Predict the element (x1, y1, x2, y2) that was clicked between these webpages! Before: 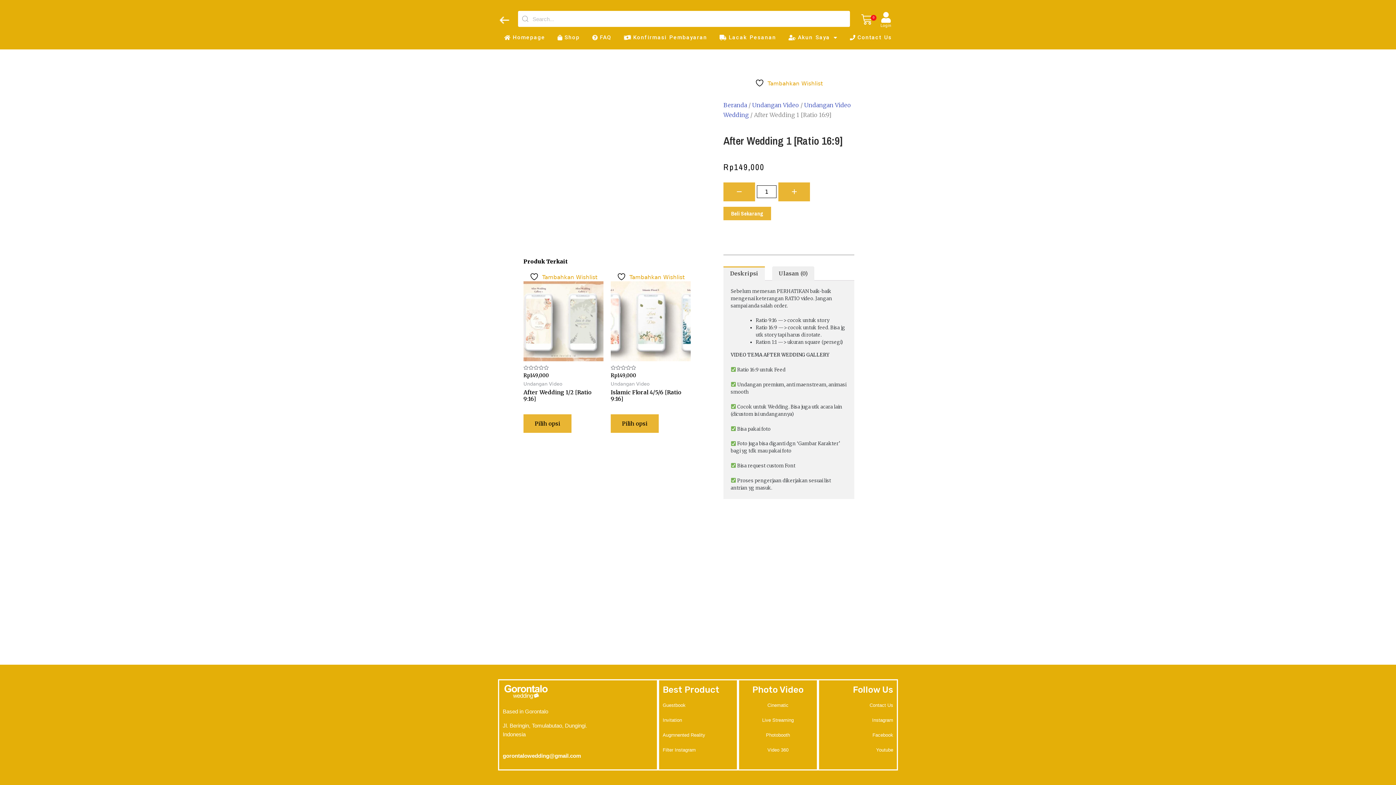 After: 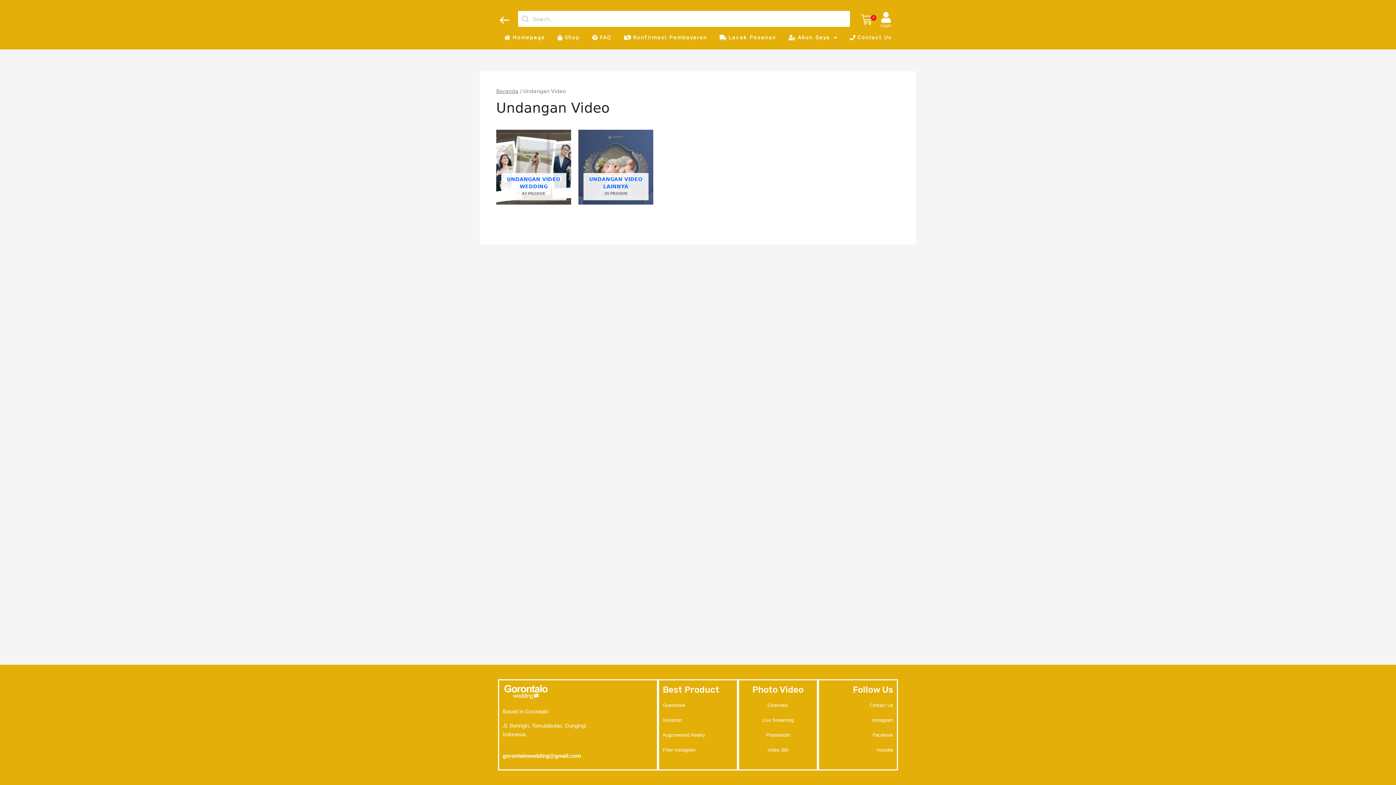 Action: label: Undangan Video bbox: (752, 101, 799, 108)